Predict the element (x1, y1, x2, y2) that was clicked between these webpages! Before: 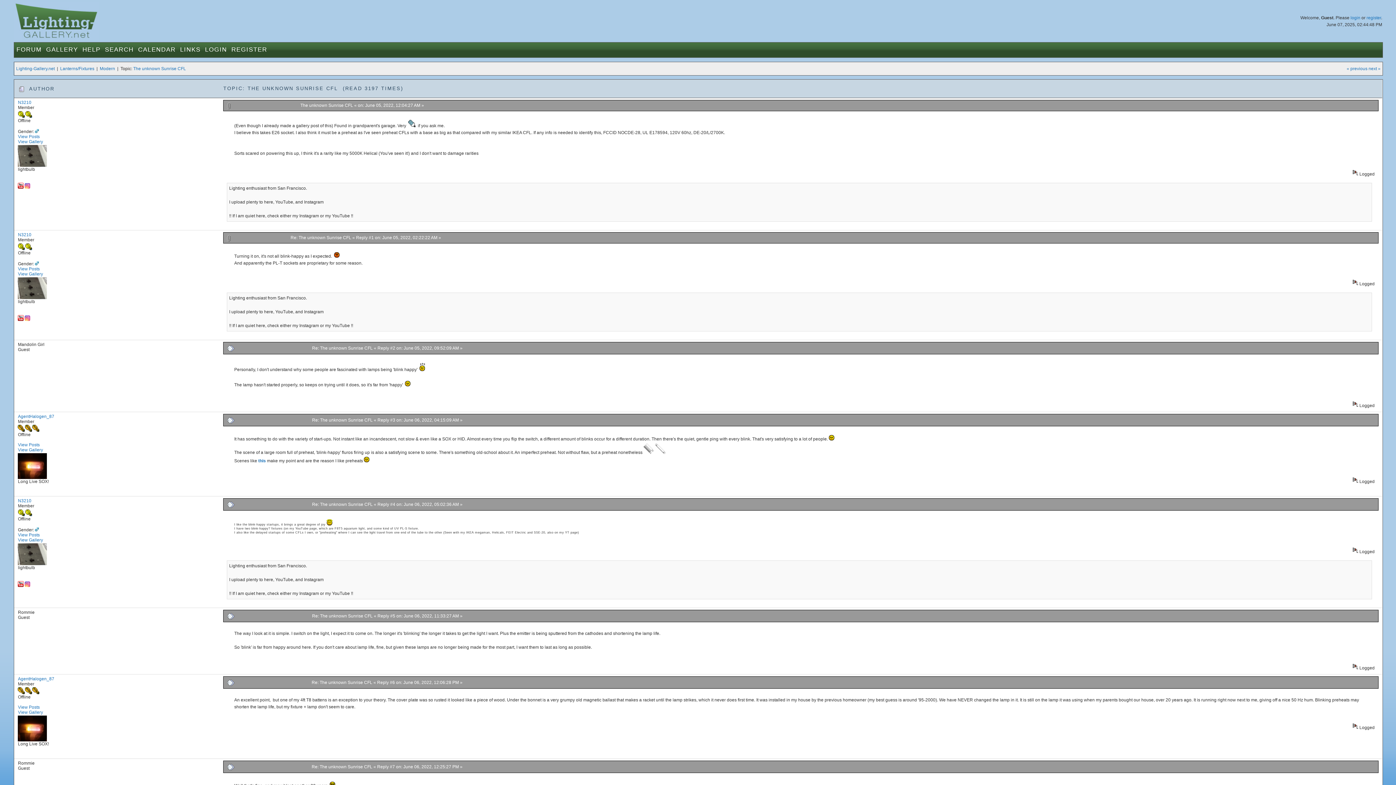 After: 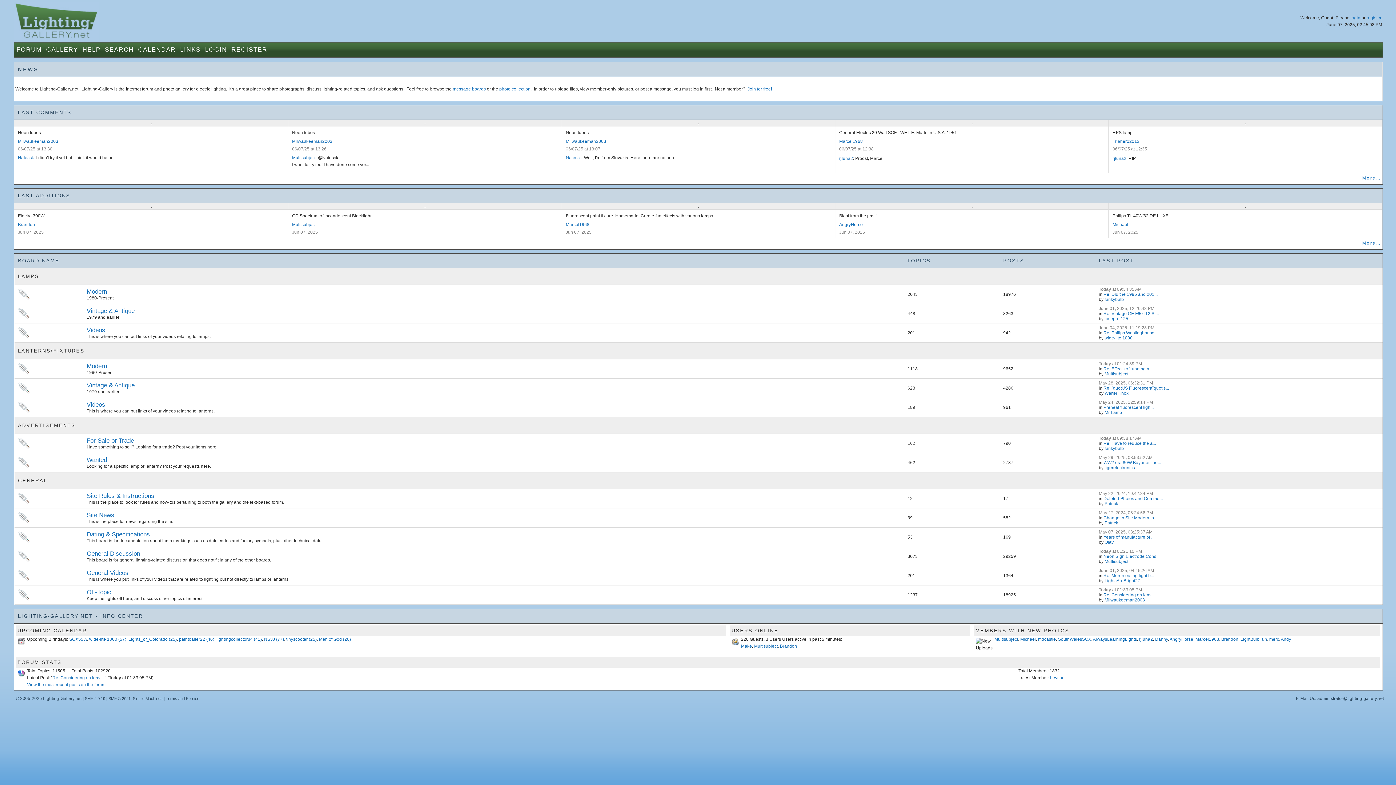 Action: bbox: (16, 66, 54, 71) label: Lighting-Gallery.net